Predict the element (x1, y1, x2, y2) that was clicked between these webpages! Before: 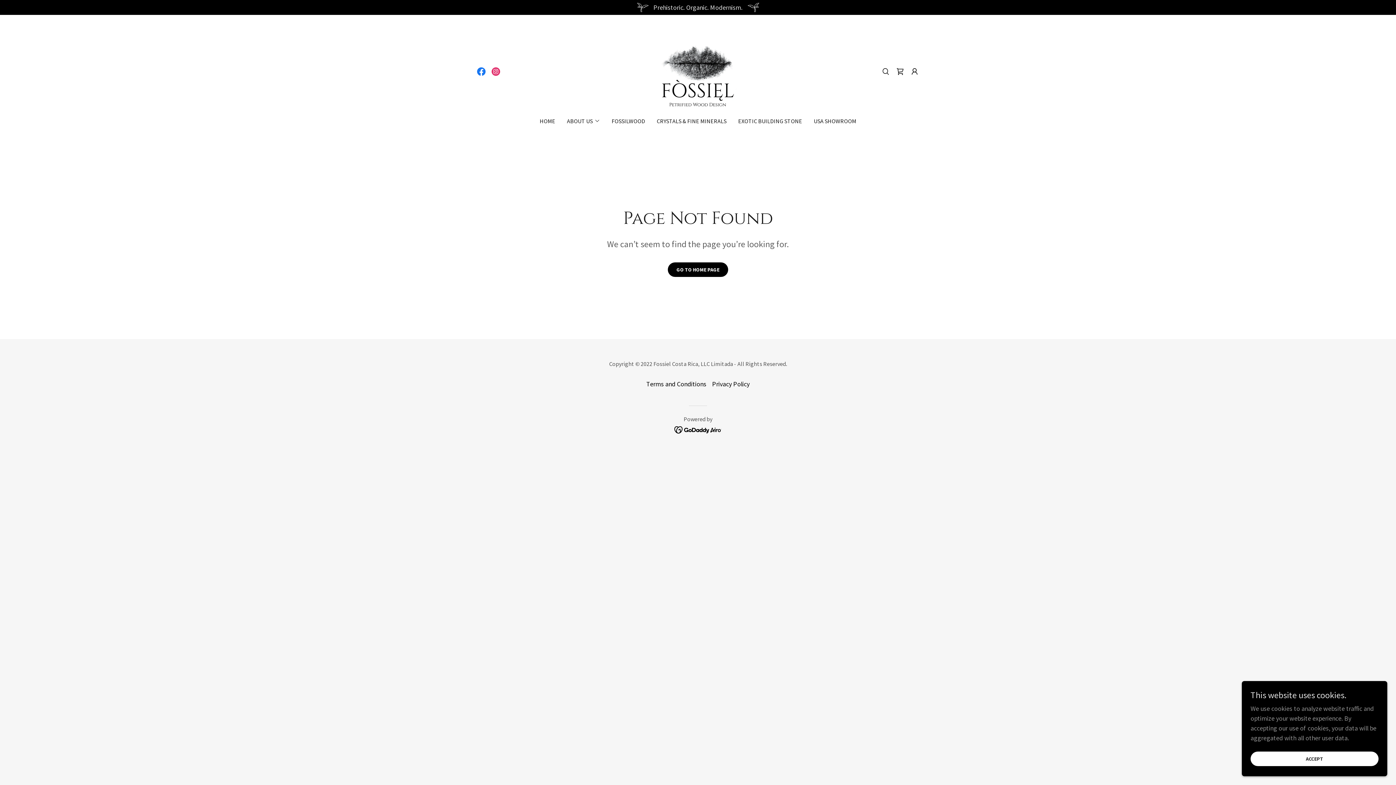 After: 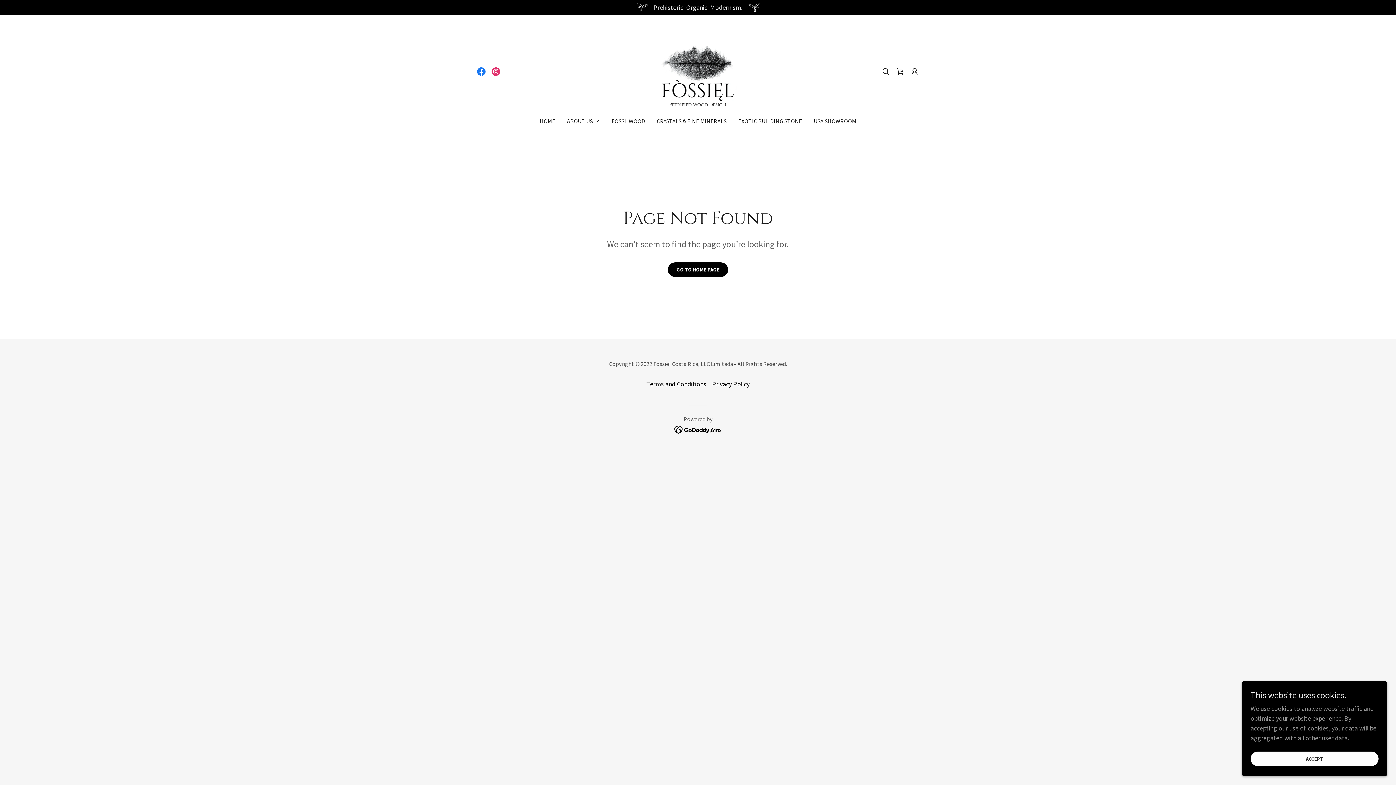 Action: bbox: (674, 425, 722, 433)